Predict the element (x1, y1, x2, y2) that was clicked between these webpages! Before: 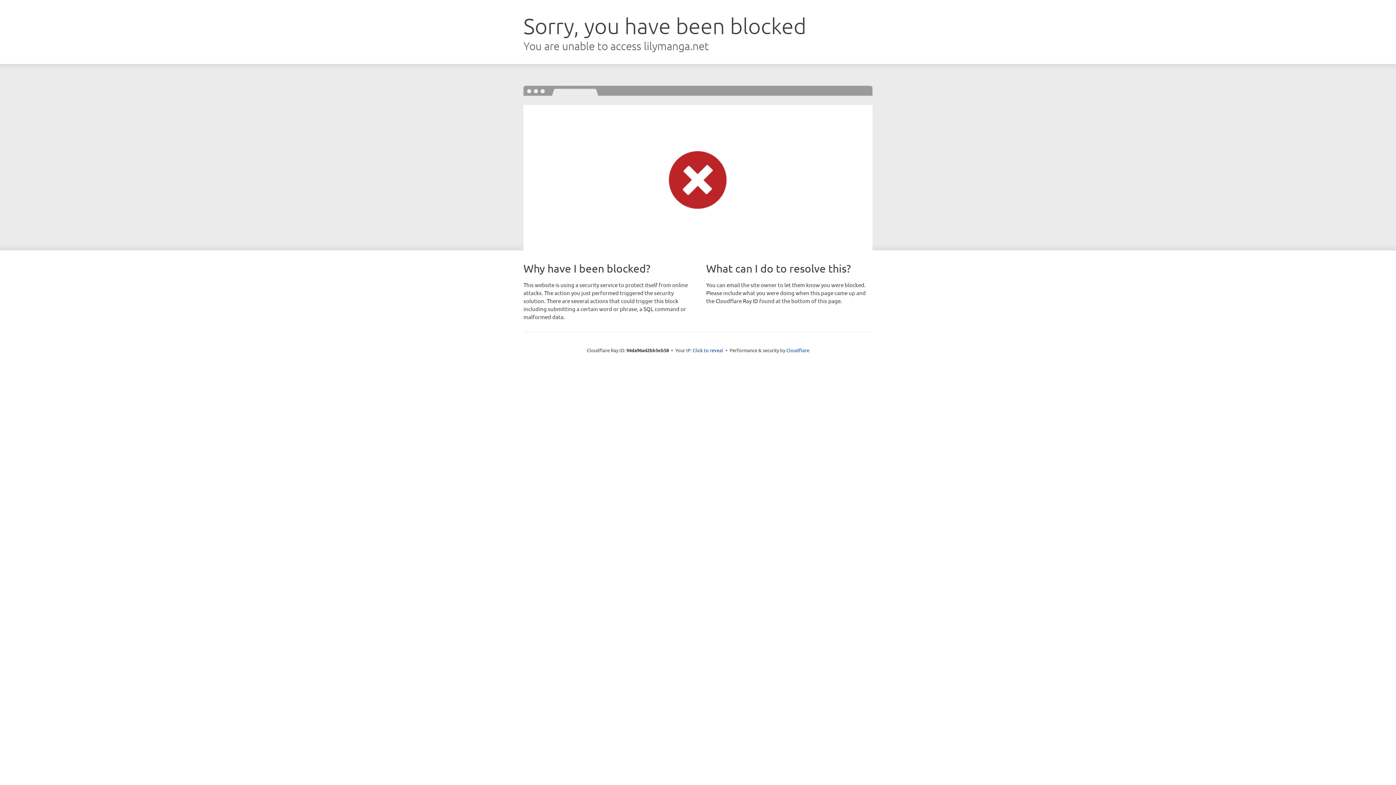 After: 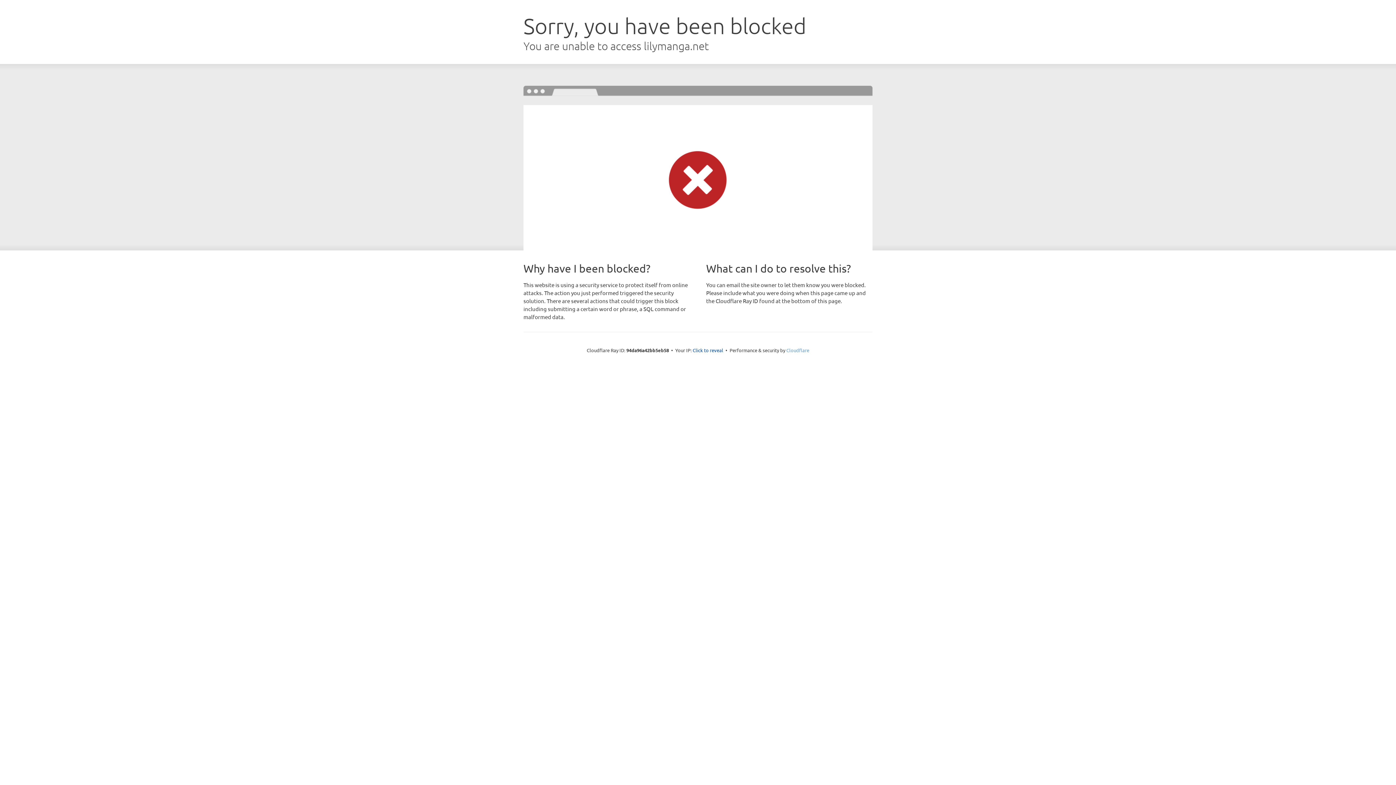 Action: bbox: (786, 347, 809, 353) label: Cloudflare